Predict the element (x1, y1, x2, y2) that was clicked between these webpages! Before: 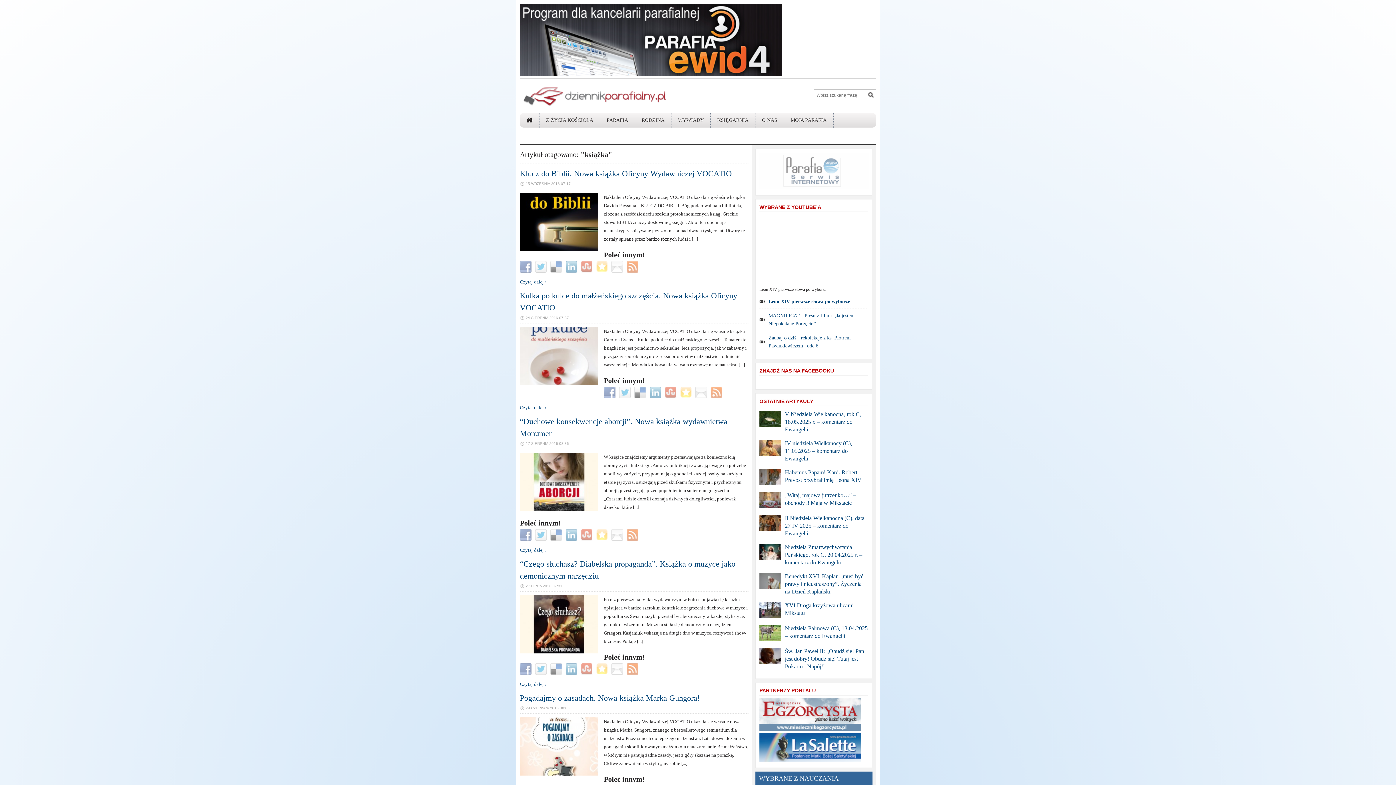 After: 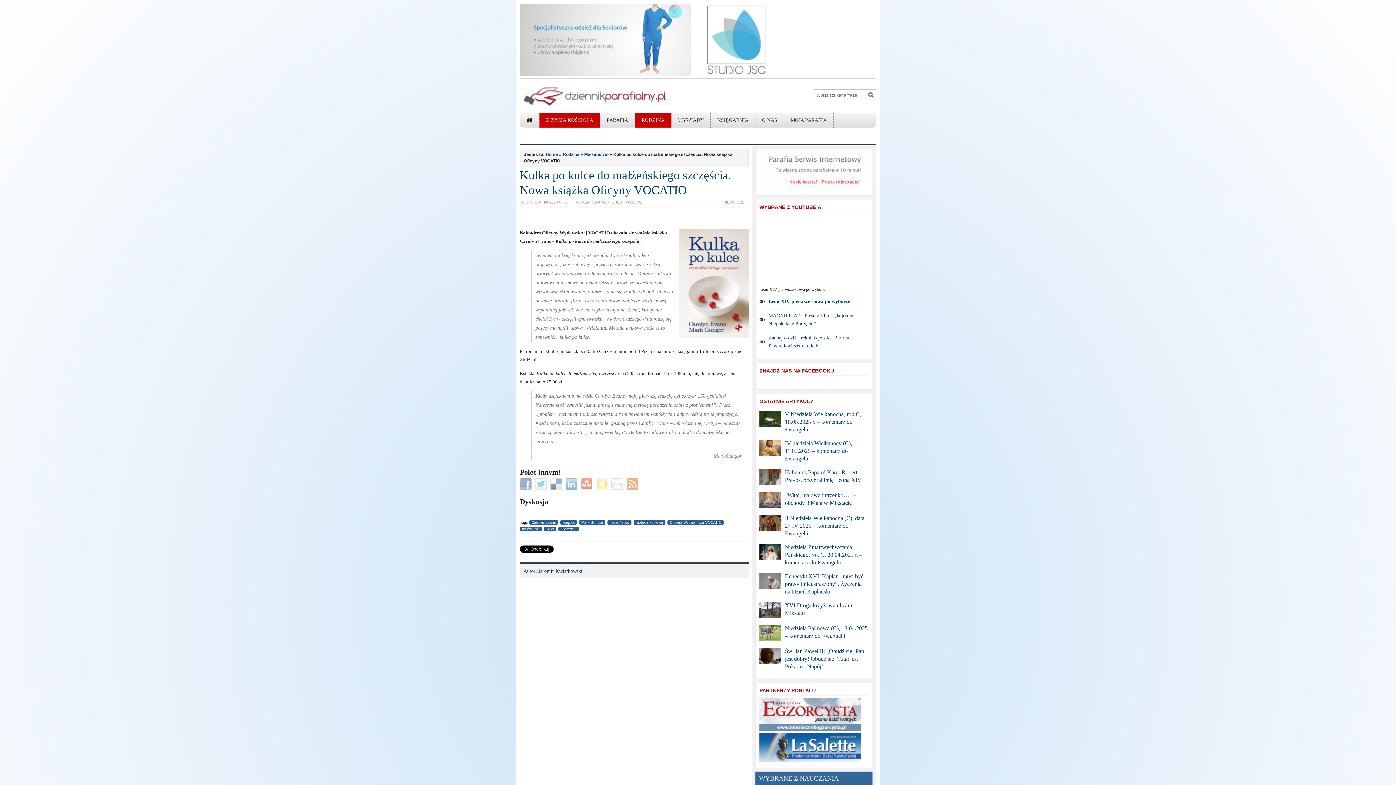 Action: label: Czytaj dalej › bbox: (520, 405, 546, 410)